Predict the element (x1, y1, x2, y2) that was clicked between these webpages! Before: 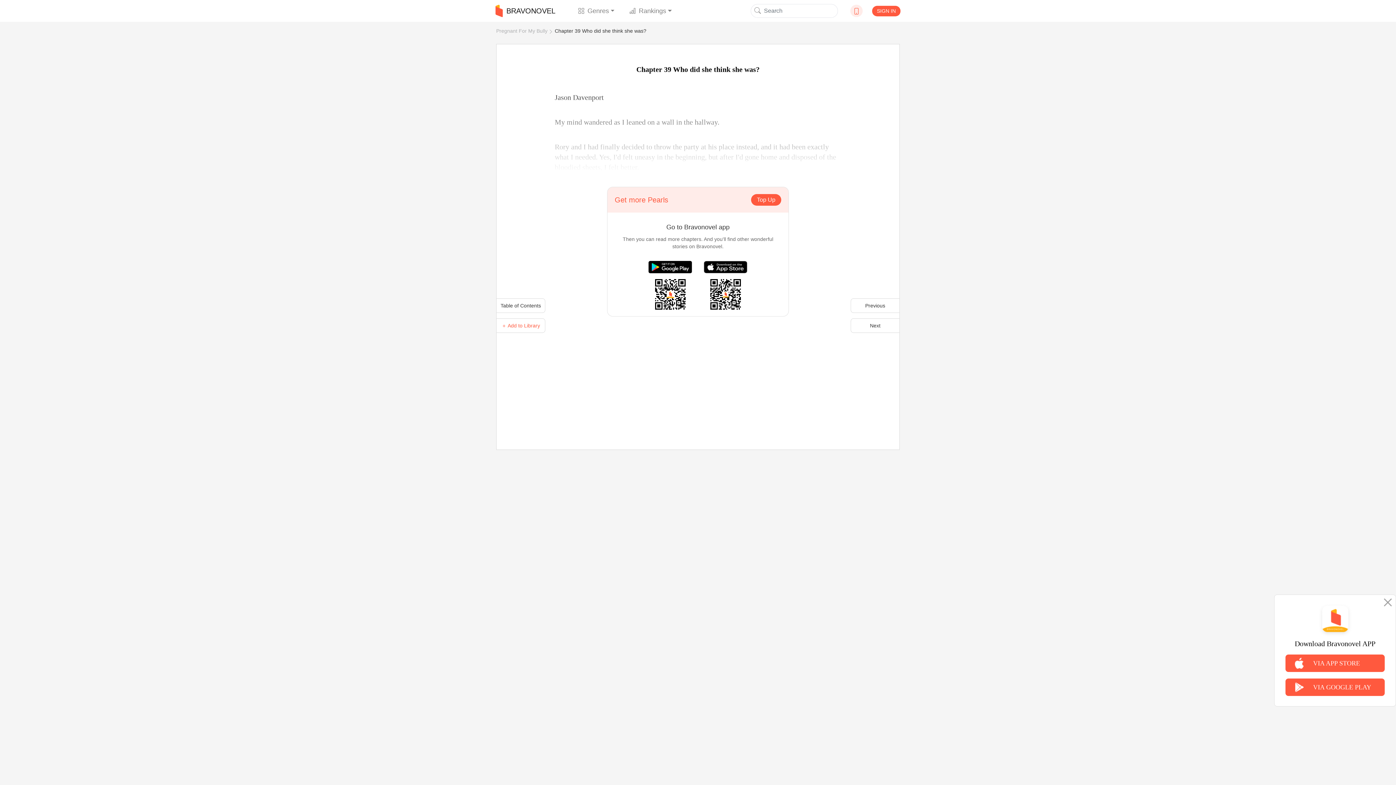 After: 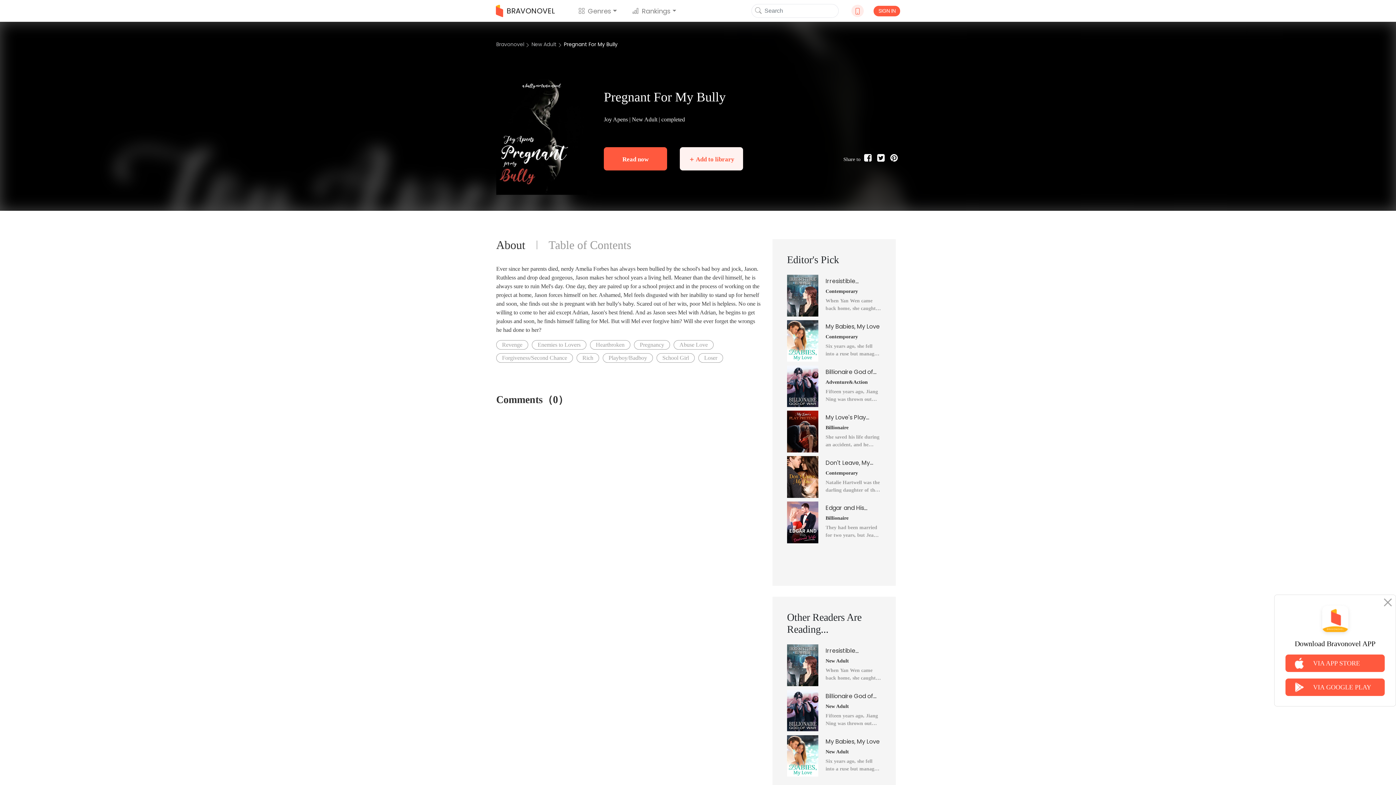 Action: bbox: (496, 28, 547, 33) label: Pregnant For My Bully